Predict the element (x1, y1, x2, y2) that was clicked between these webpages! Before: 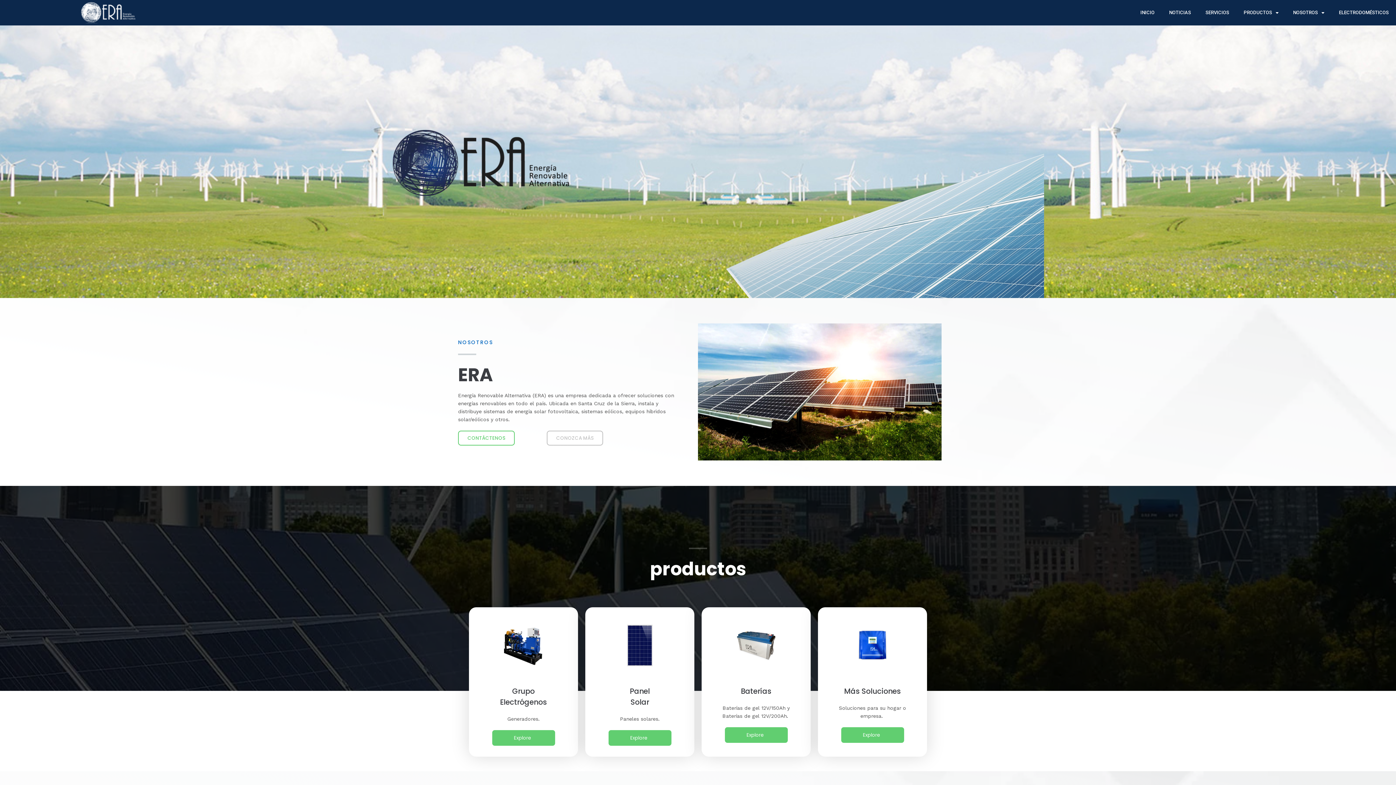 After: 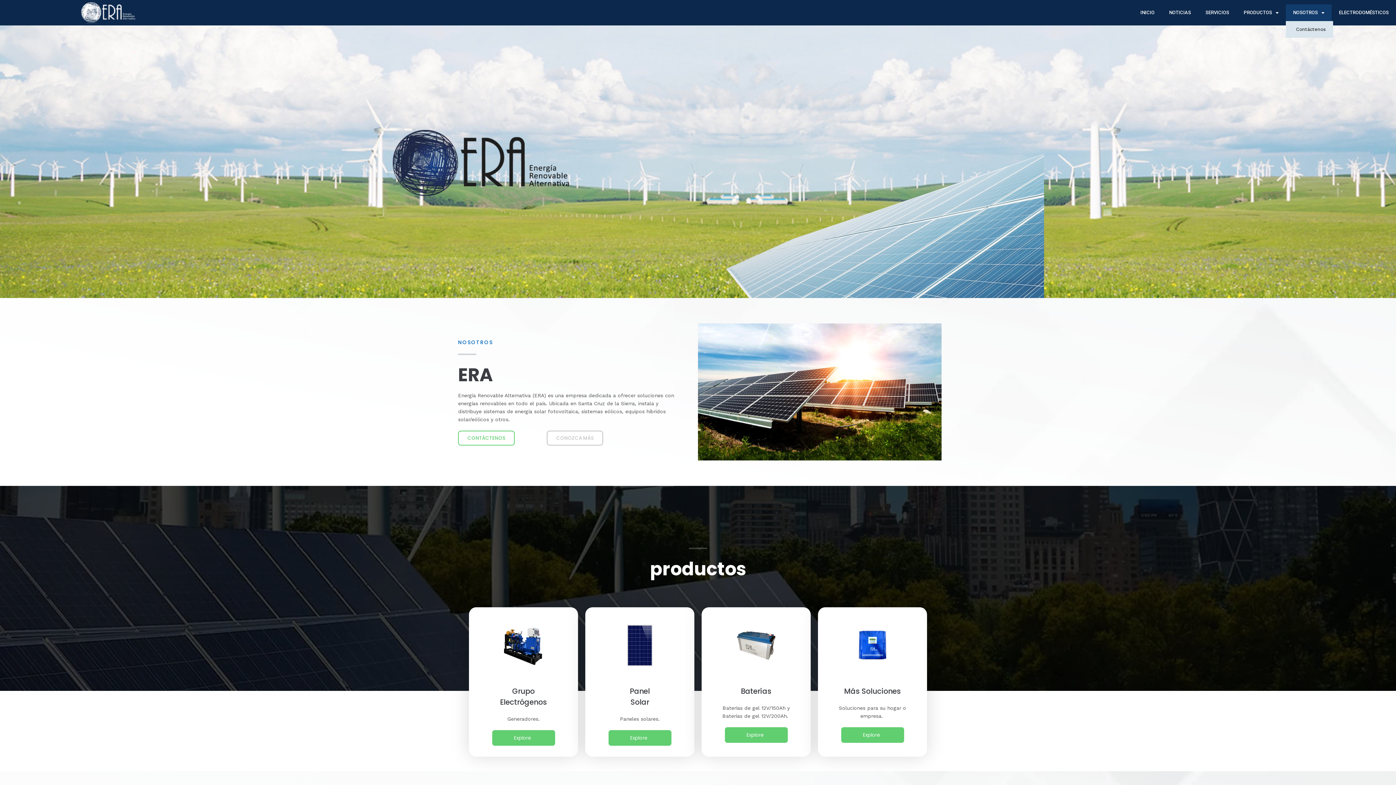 Action: bbox: (1286, 4, 1332, 21) label: NOSOTROS